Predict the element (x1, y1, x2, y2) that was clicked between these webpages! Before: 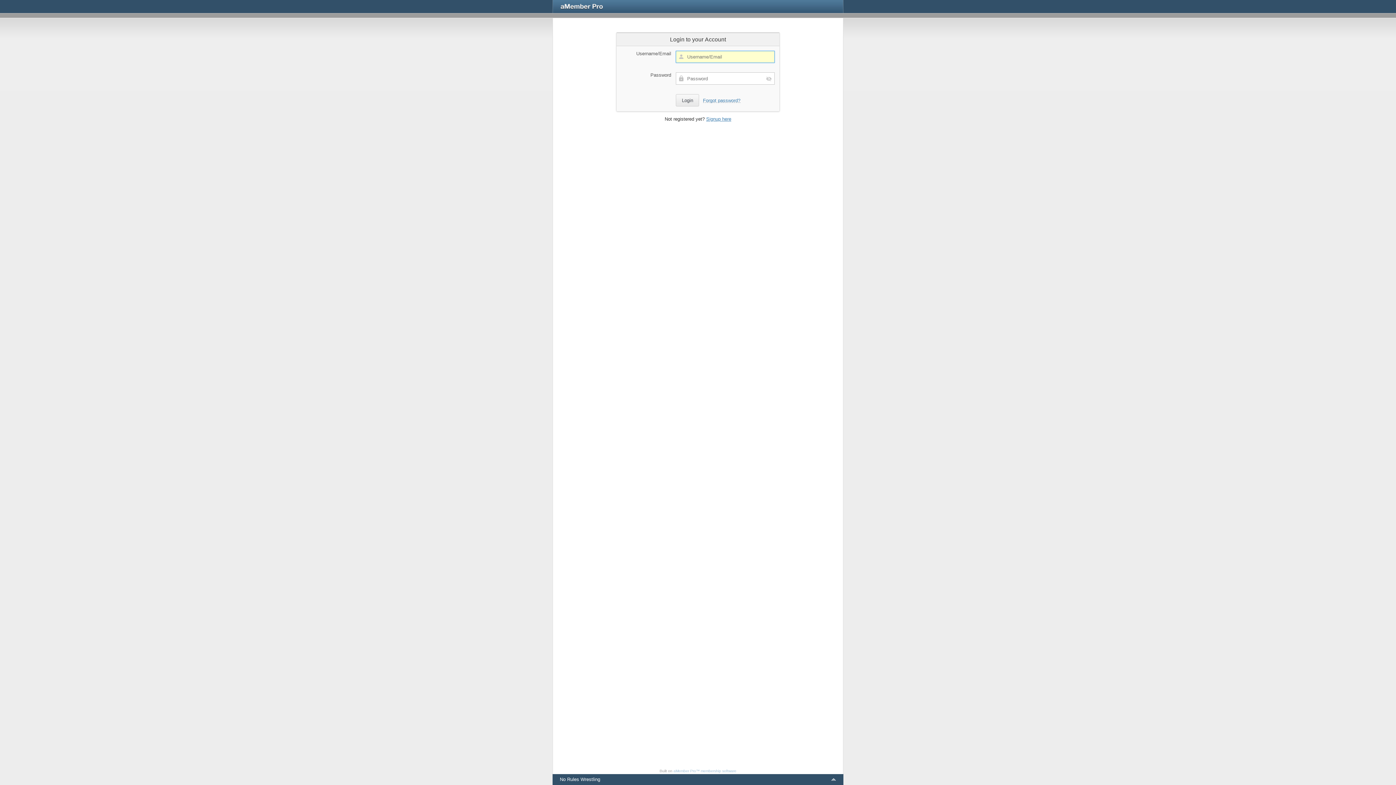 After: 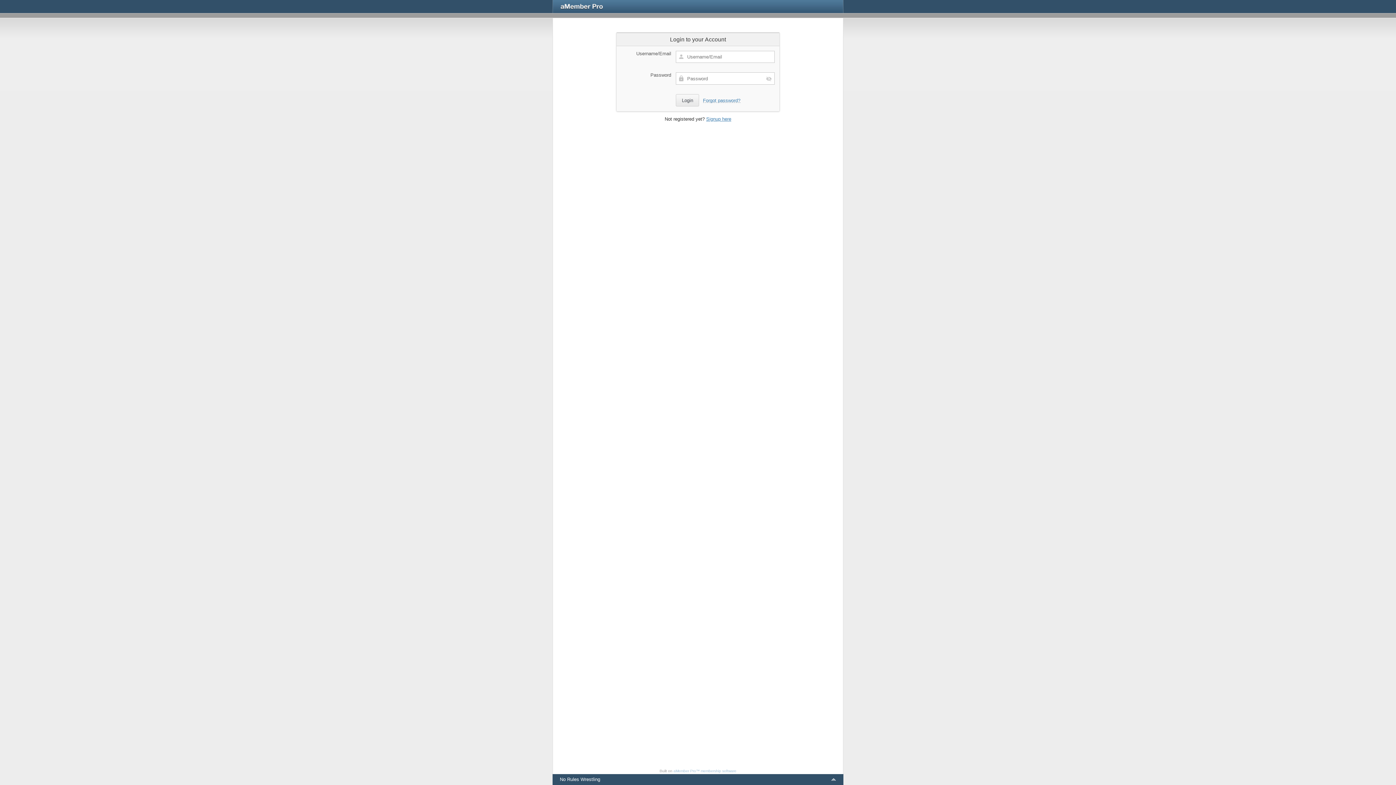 Action: bbox: (831, 776, 836, 782)